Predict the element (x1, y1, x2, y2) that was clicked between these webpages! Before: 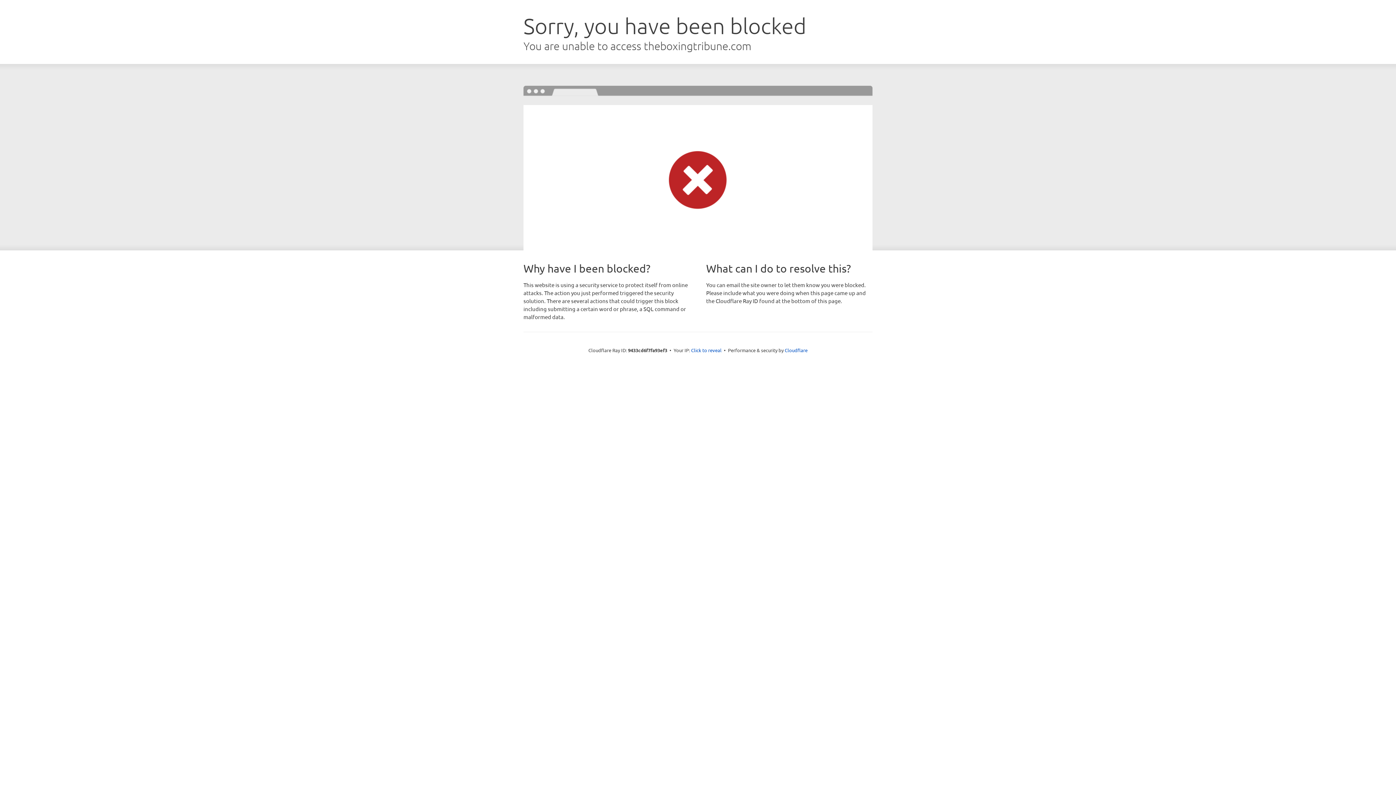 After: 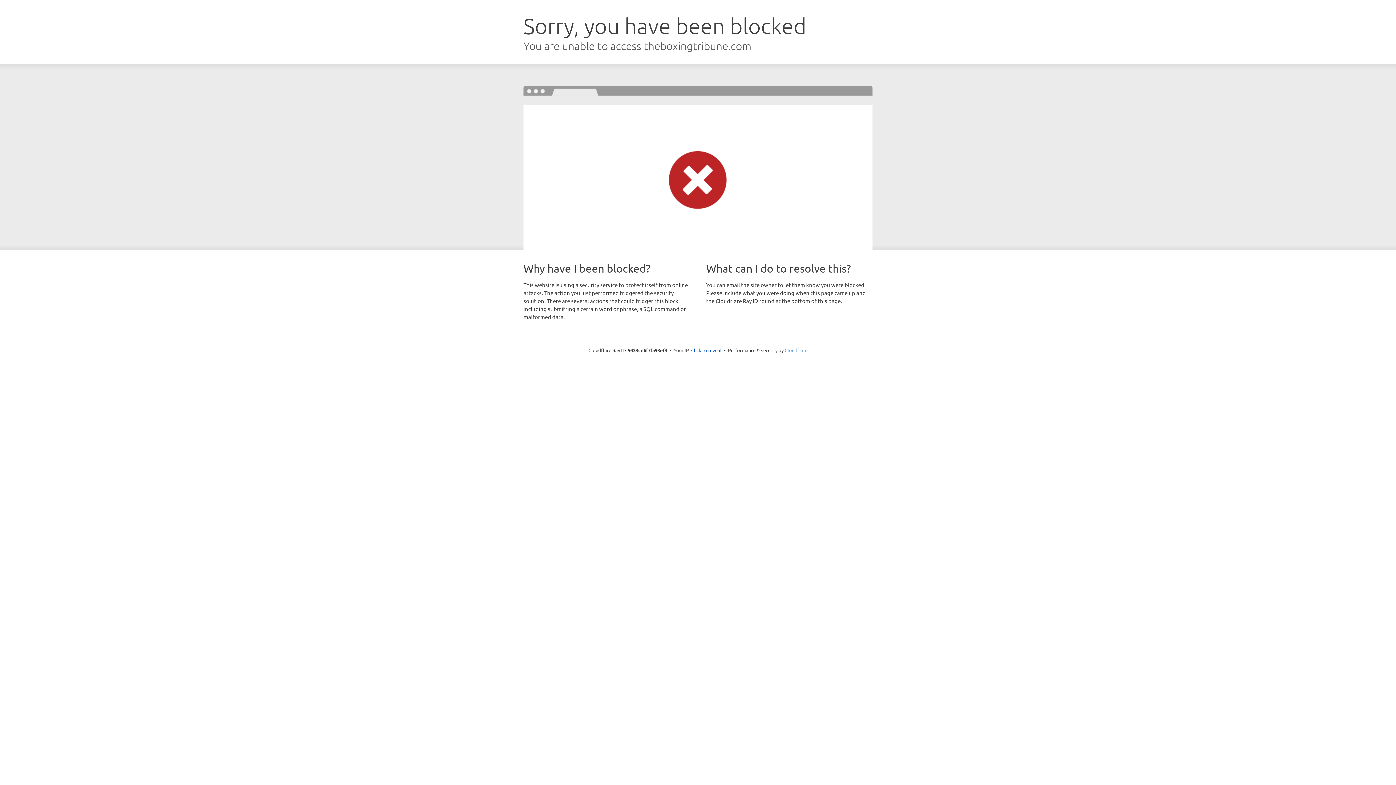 Action: label: Cloudflare bbox: (784, 347, 807, 353)